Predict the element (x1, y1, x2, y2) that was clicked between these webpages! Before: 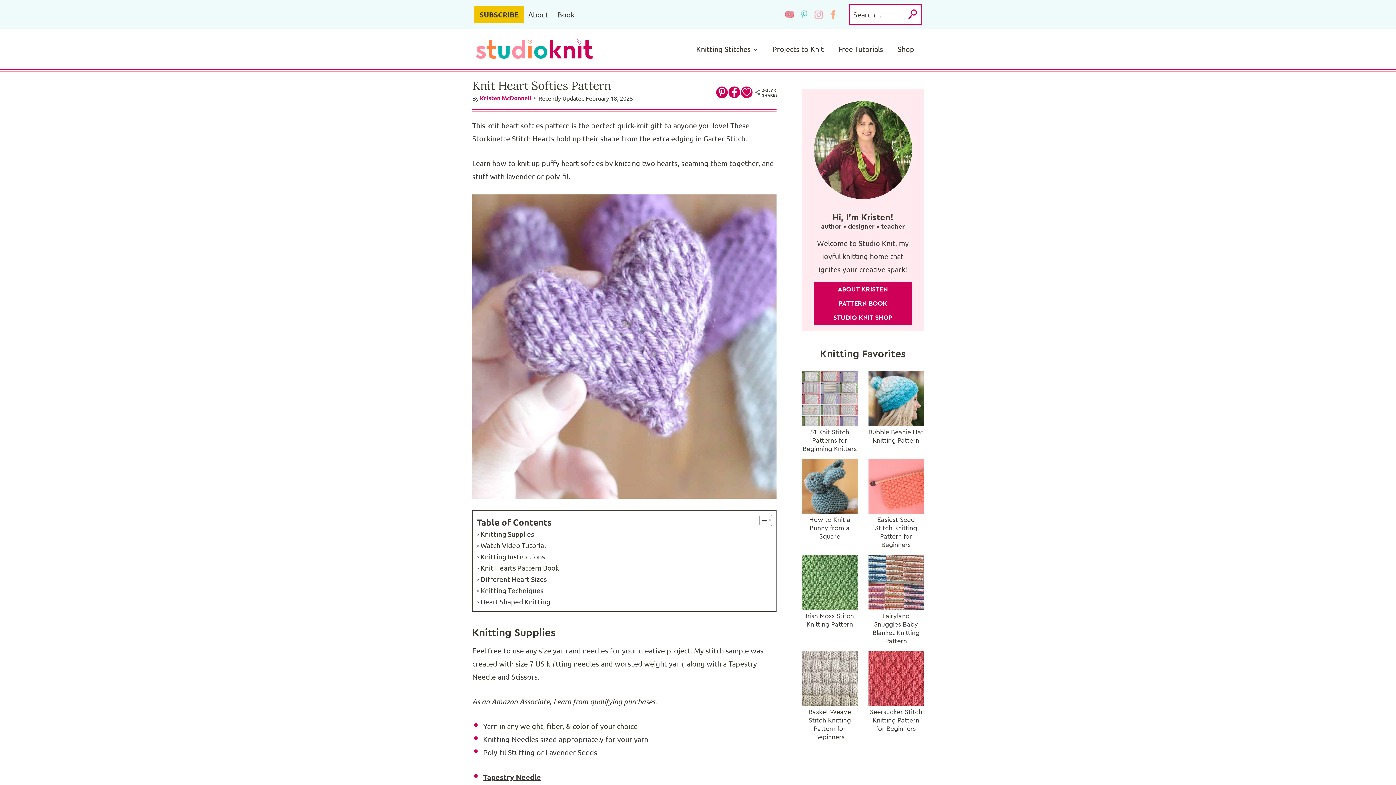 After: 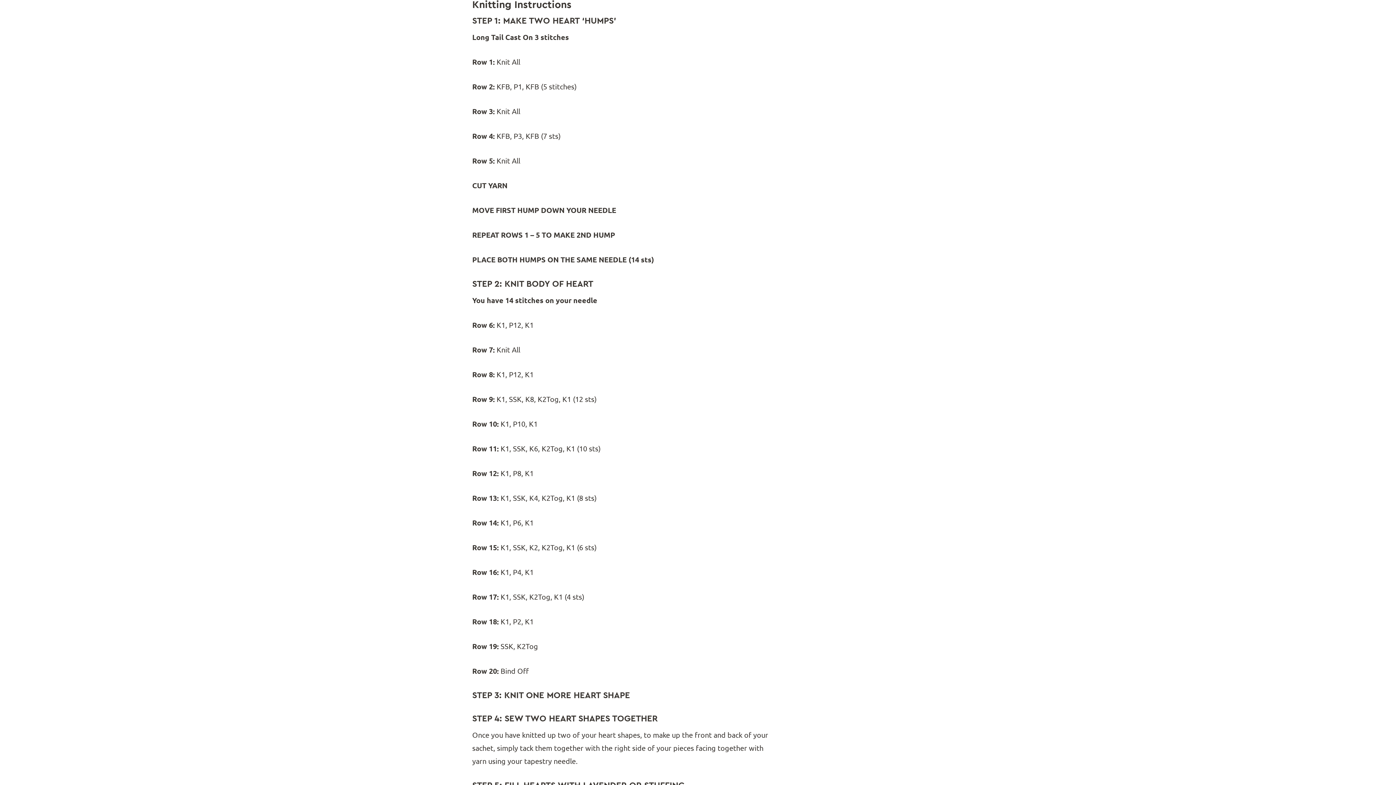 Action: bbox: (476, 551, 545, 562) label: Knitting Instructions